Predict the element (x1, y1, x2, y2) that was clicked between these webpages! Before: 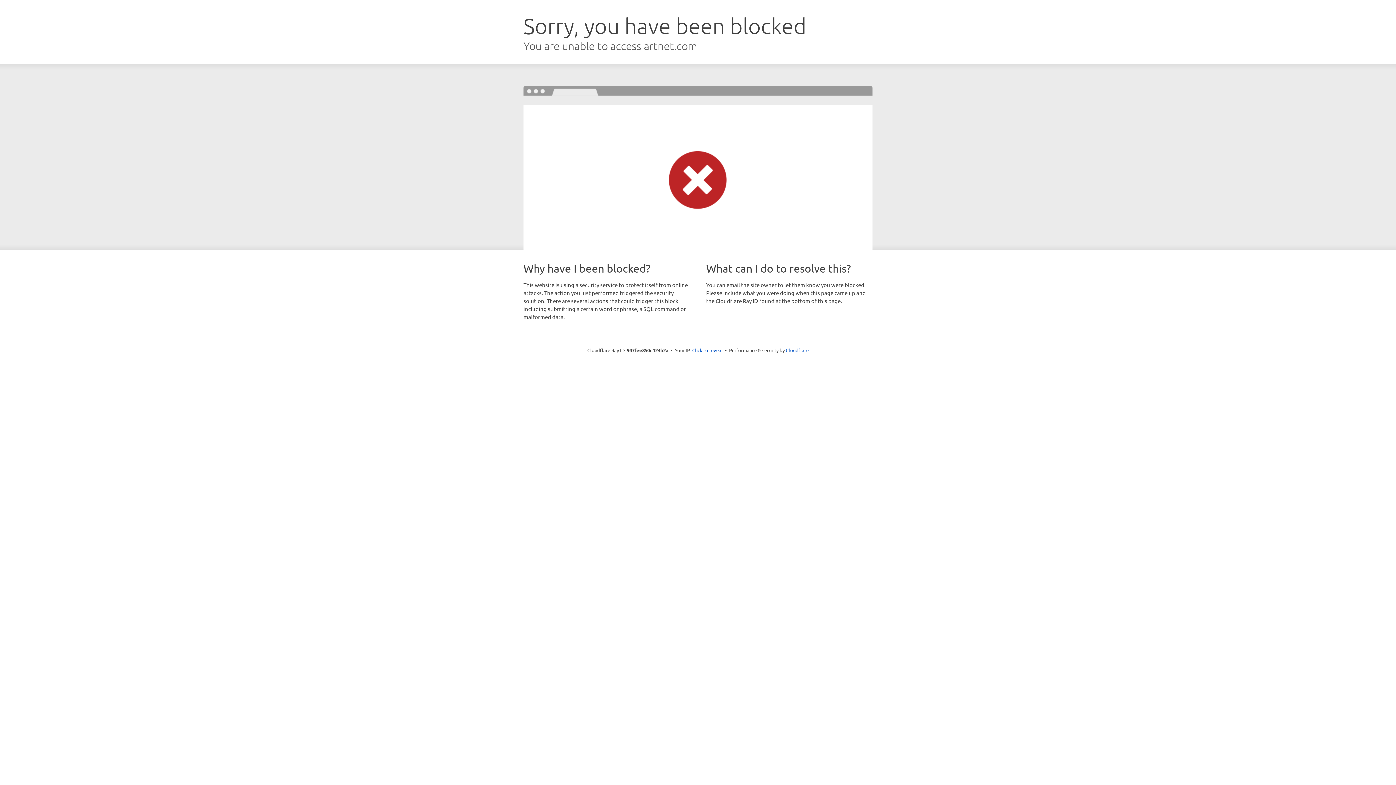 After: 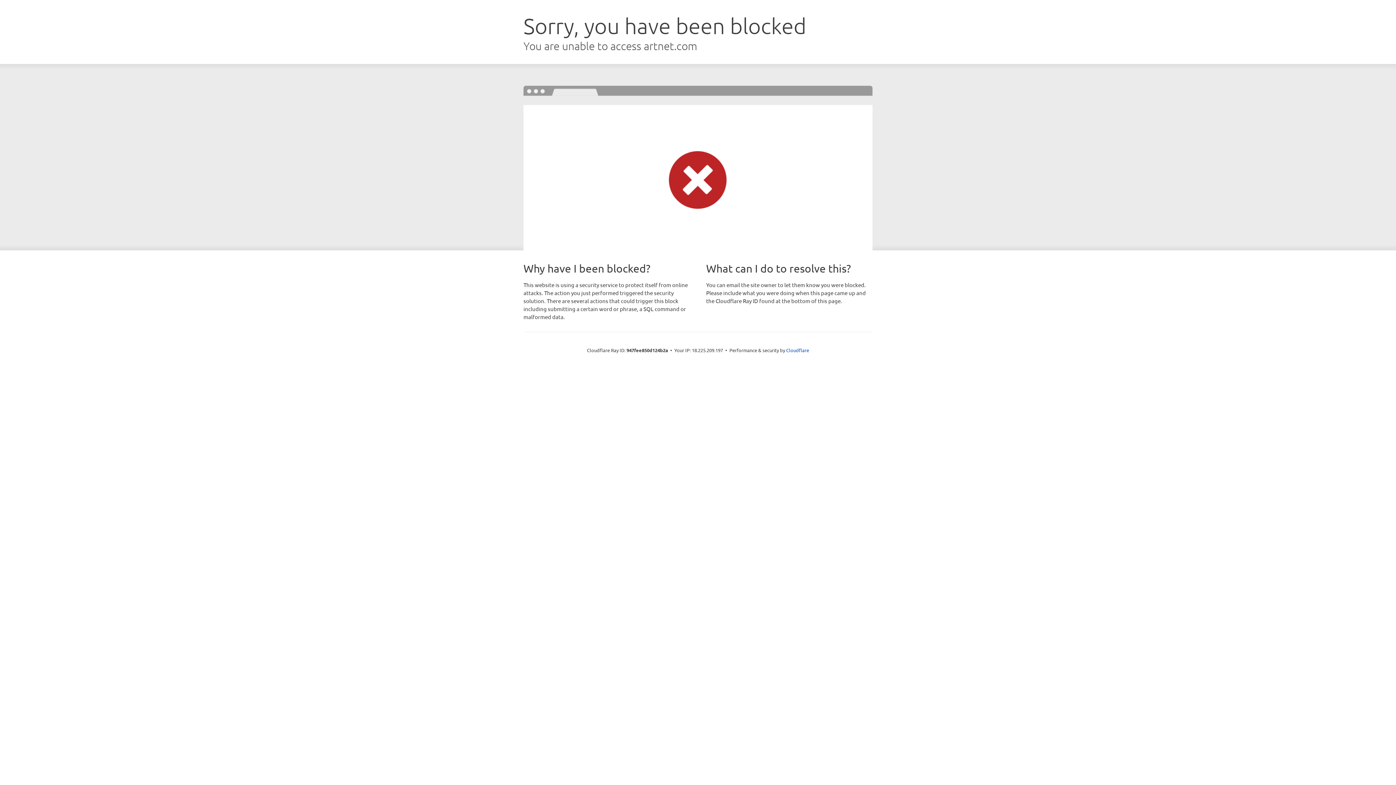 Action: label: Click to reveal bbox: (692, 346, 722, 353)